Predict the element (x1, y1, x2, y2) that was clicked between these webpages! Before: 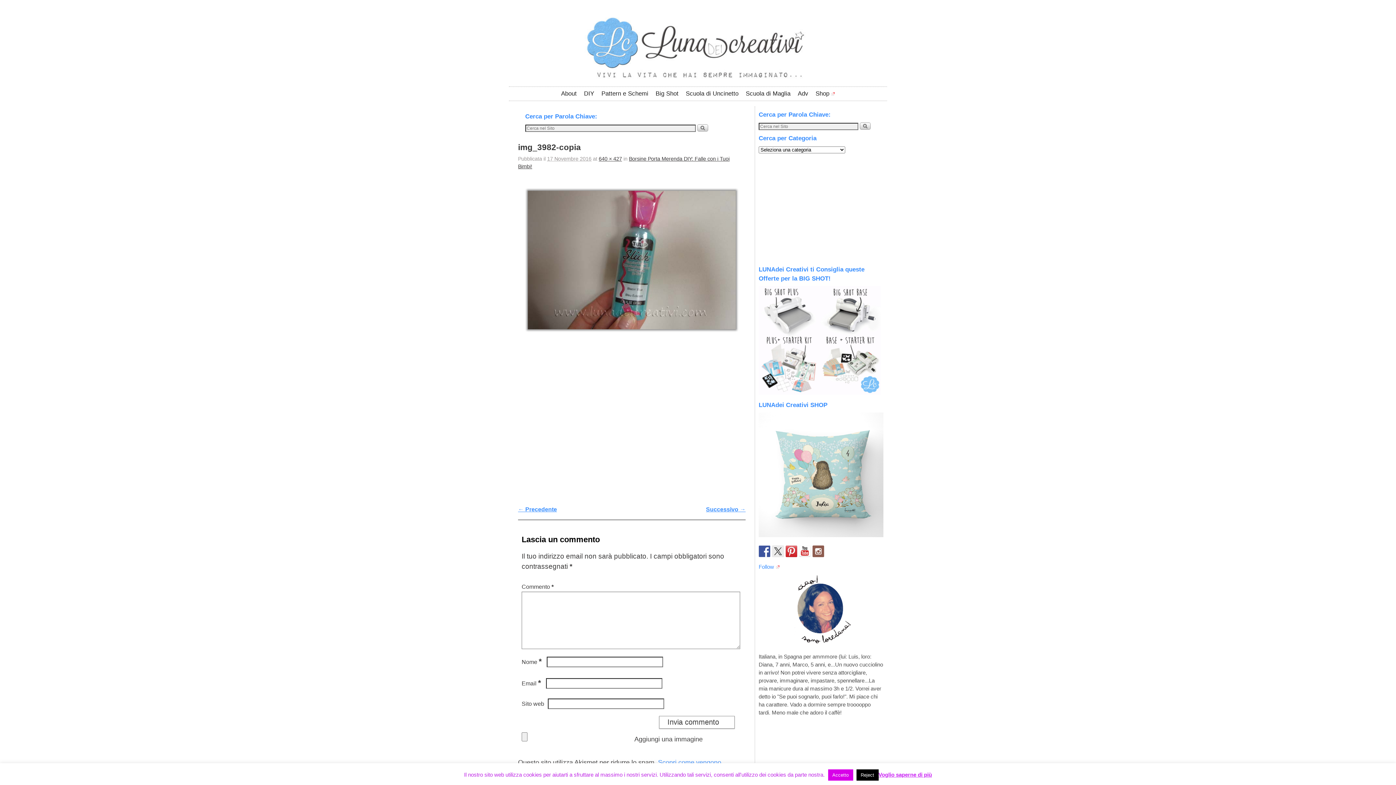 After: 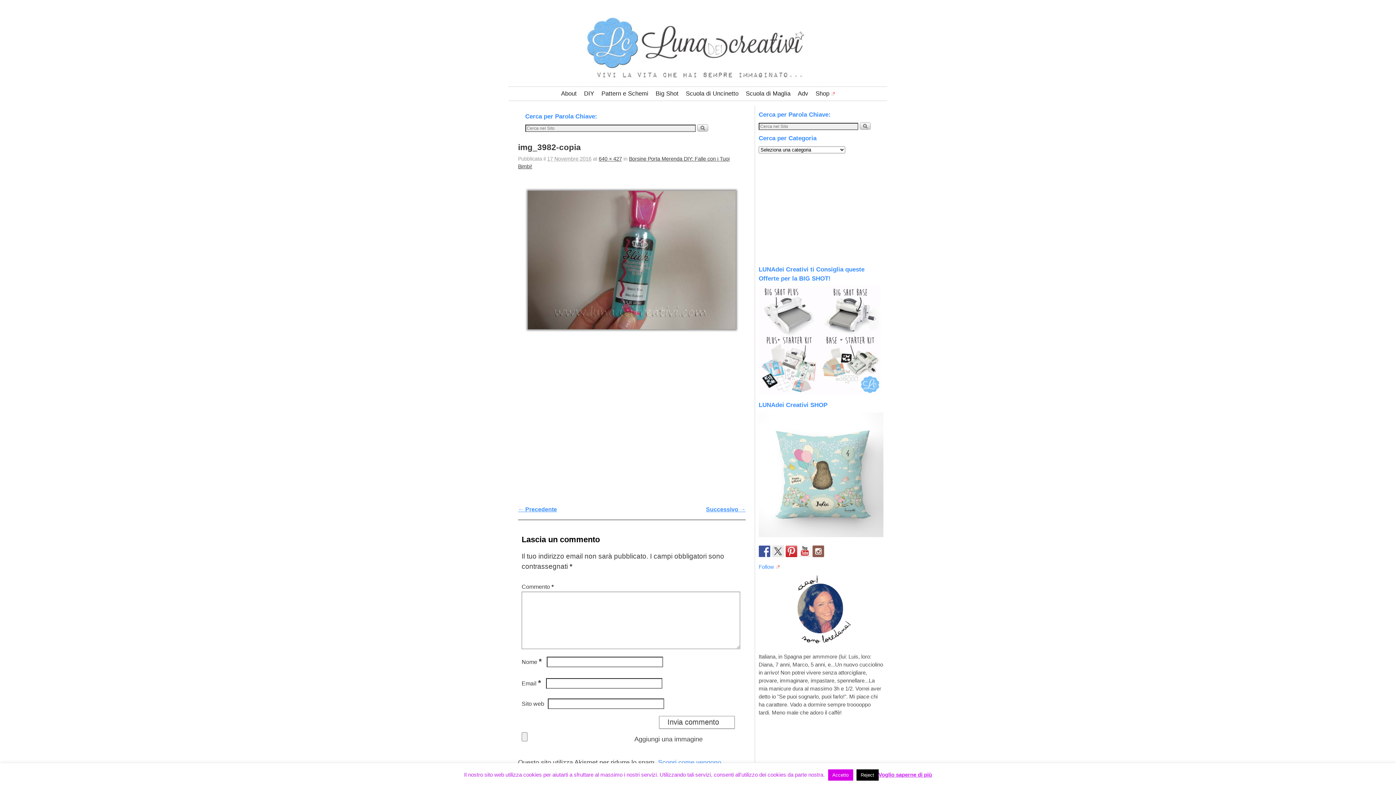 Action: label: Voglio saperne di più bbox: (878, 771, 932, 779)